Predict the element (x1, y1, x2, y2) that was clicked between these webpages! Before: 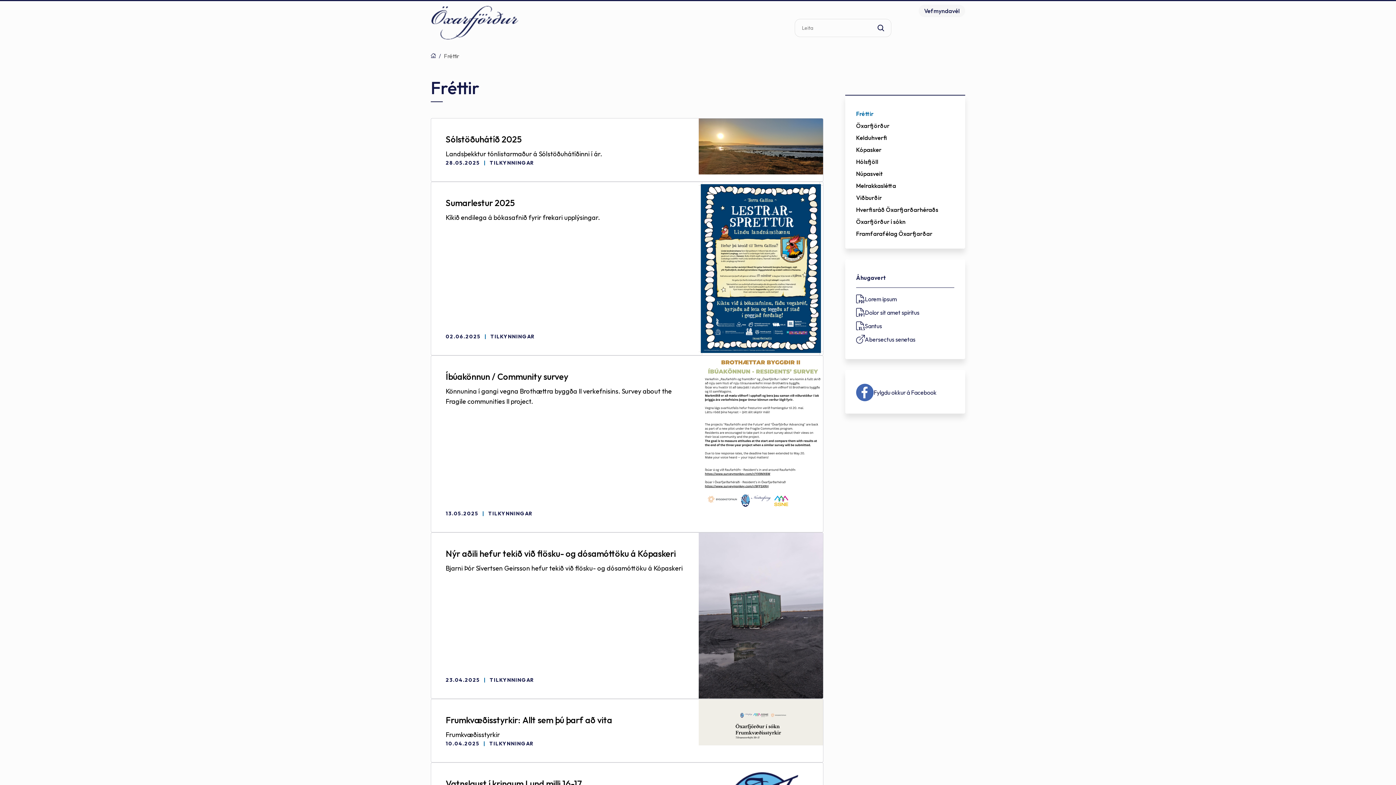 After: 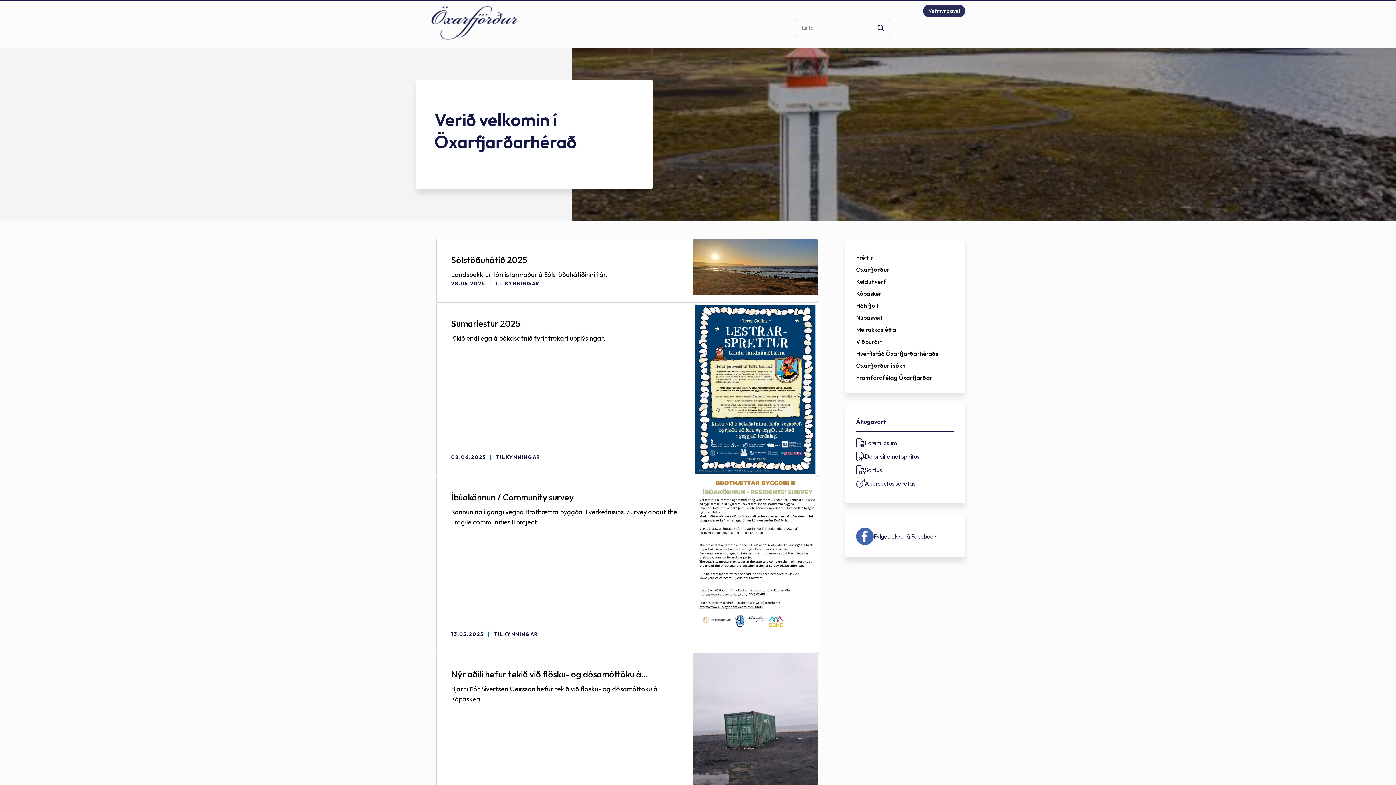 Action: label: Öxarfjörður bbox: (430, 53, 436, 58)